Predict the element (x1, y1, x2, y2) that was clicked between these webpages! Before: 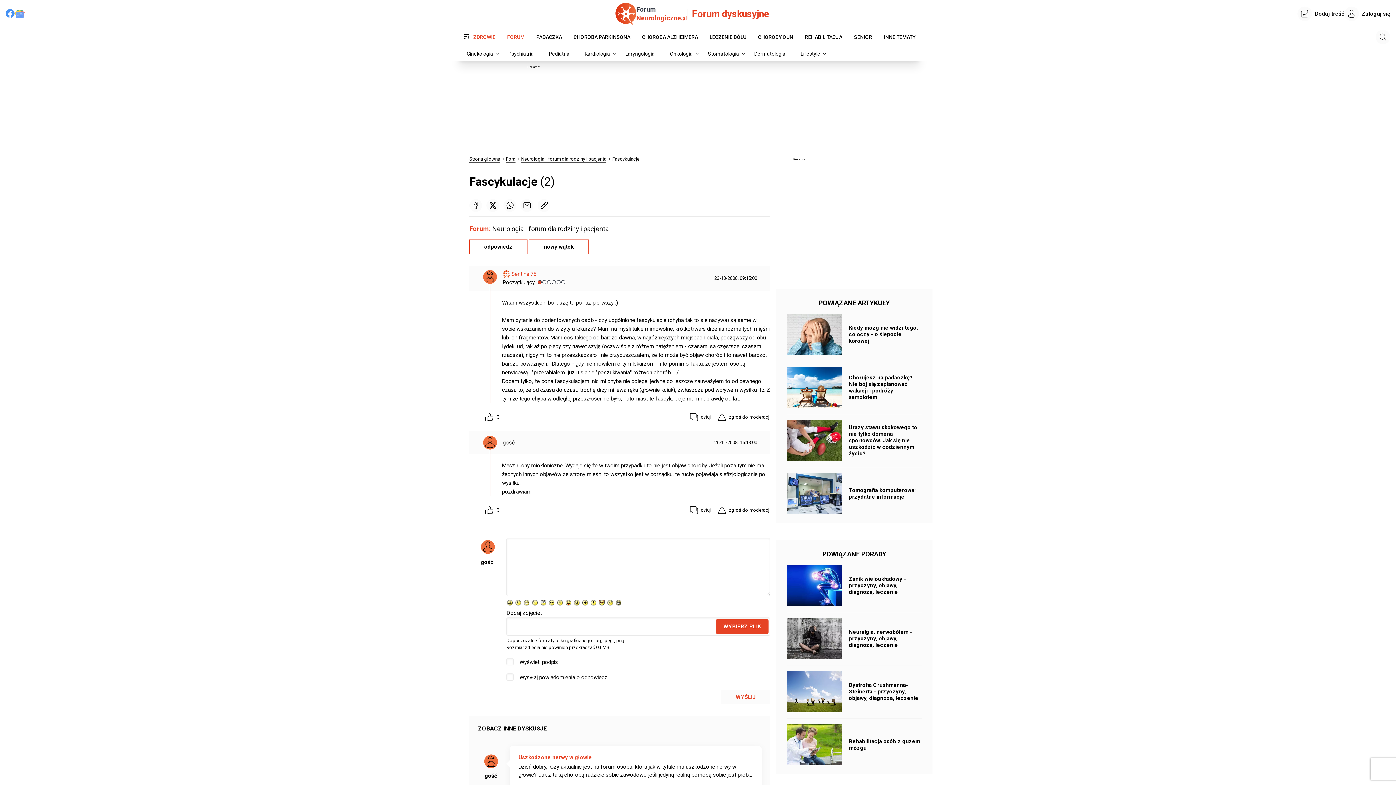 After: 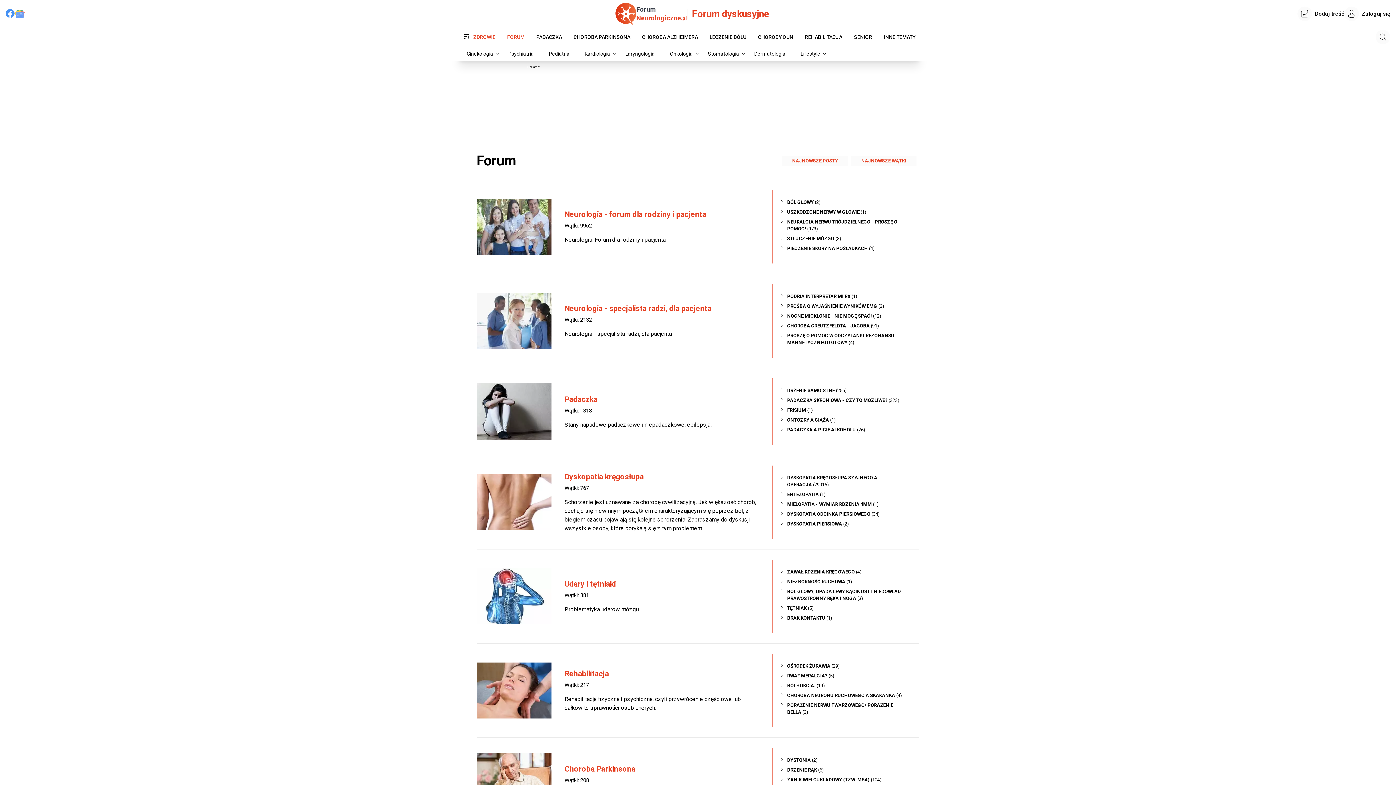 Action: bbox: (687, 8, 769, 18) label: logo